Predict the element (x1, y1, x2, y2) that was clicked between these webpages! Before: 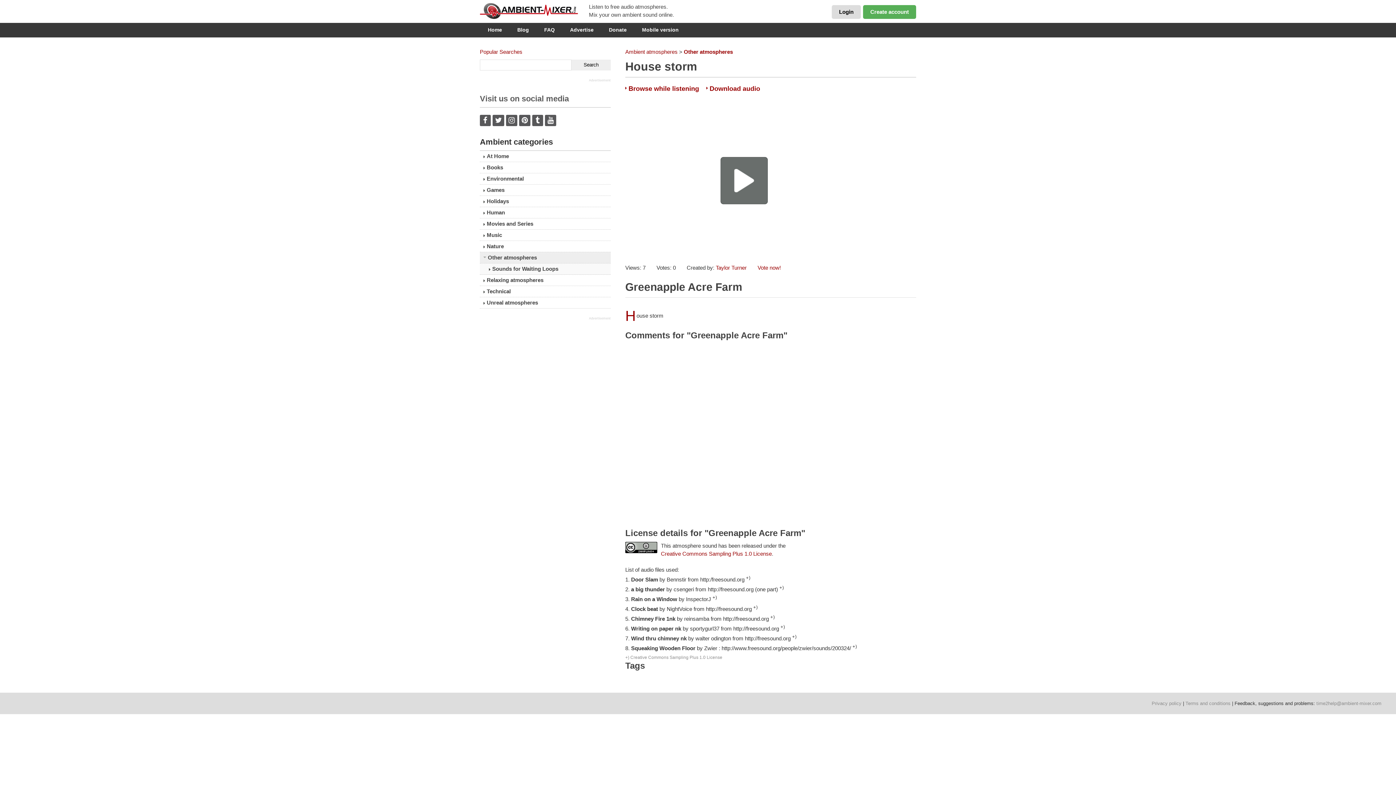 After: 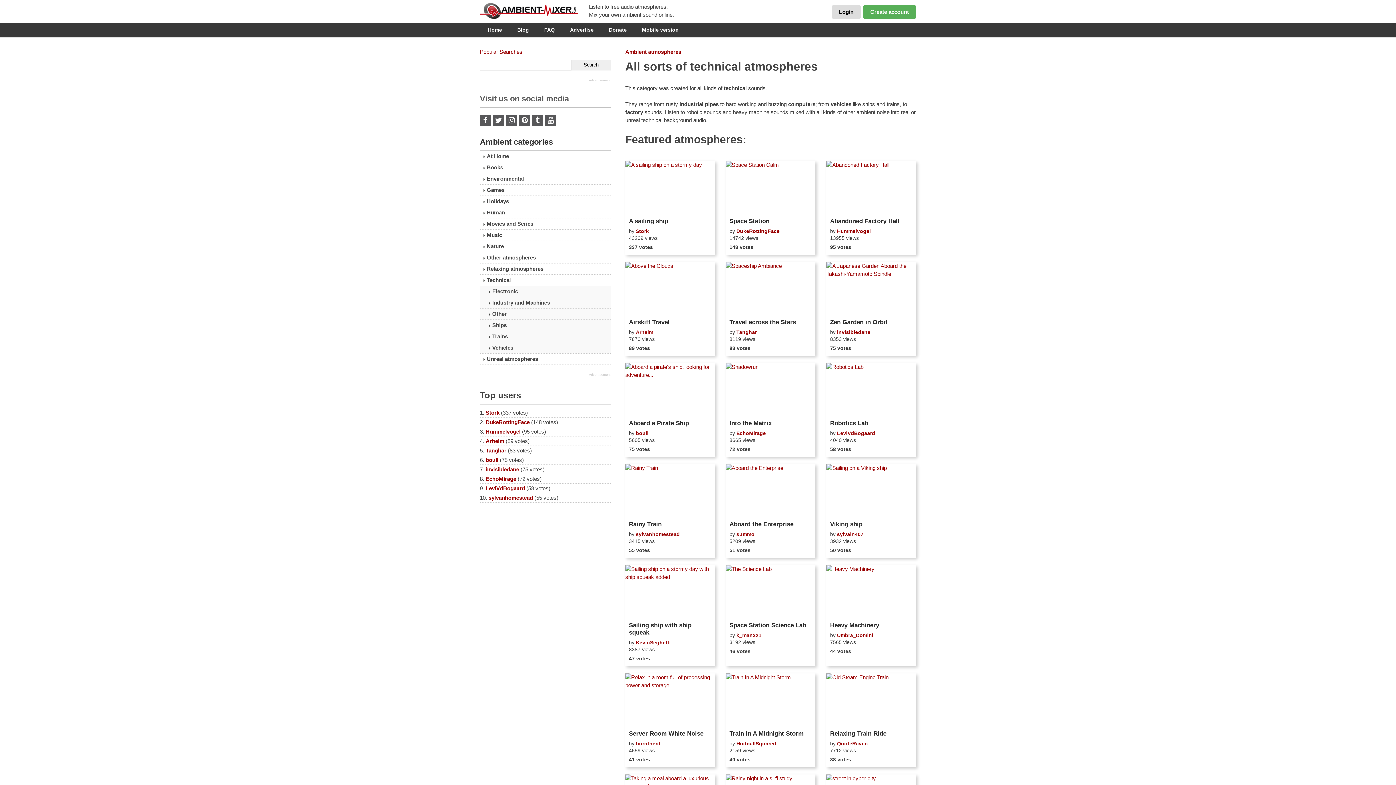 Action: bbox: (480, 286, 610, 297) label: Technical